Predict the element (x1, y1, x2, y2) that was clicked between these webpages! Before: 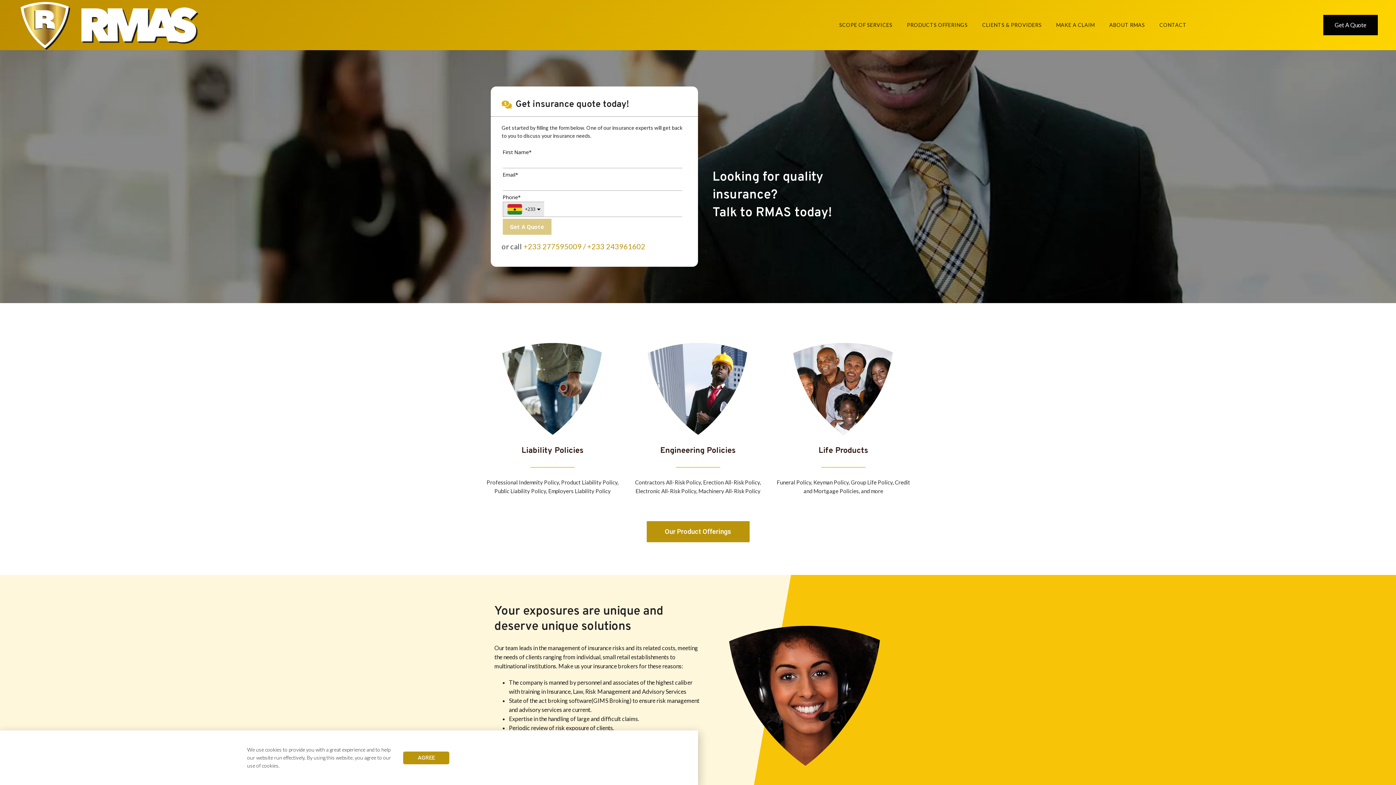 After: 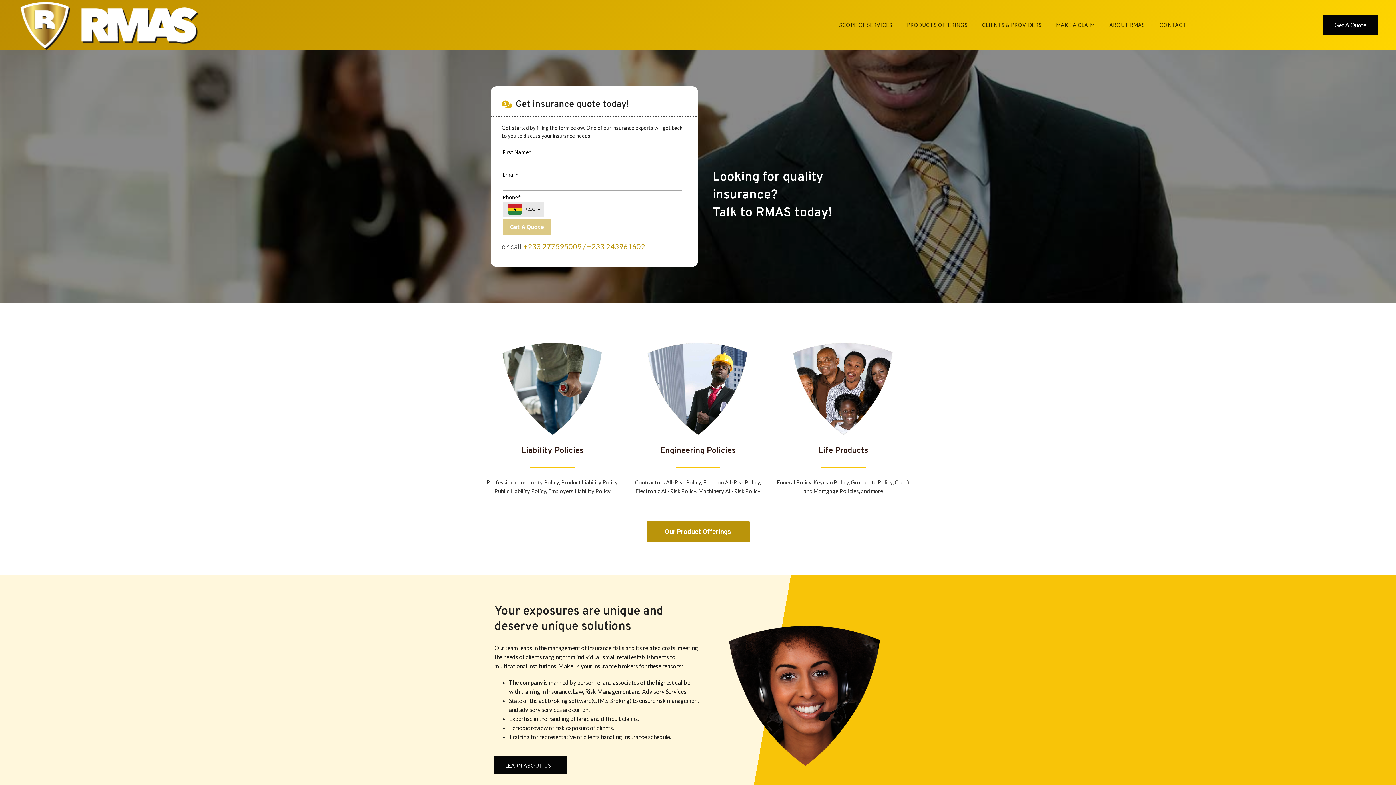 Action: bbox: (403, 751, 449, 764) label: AGREE